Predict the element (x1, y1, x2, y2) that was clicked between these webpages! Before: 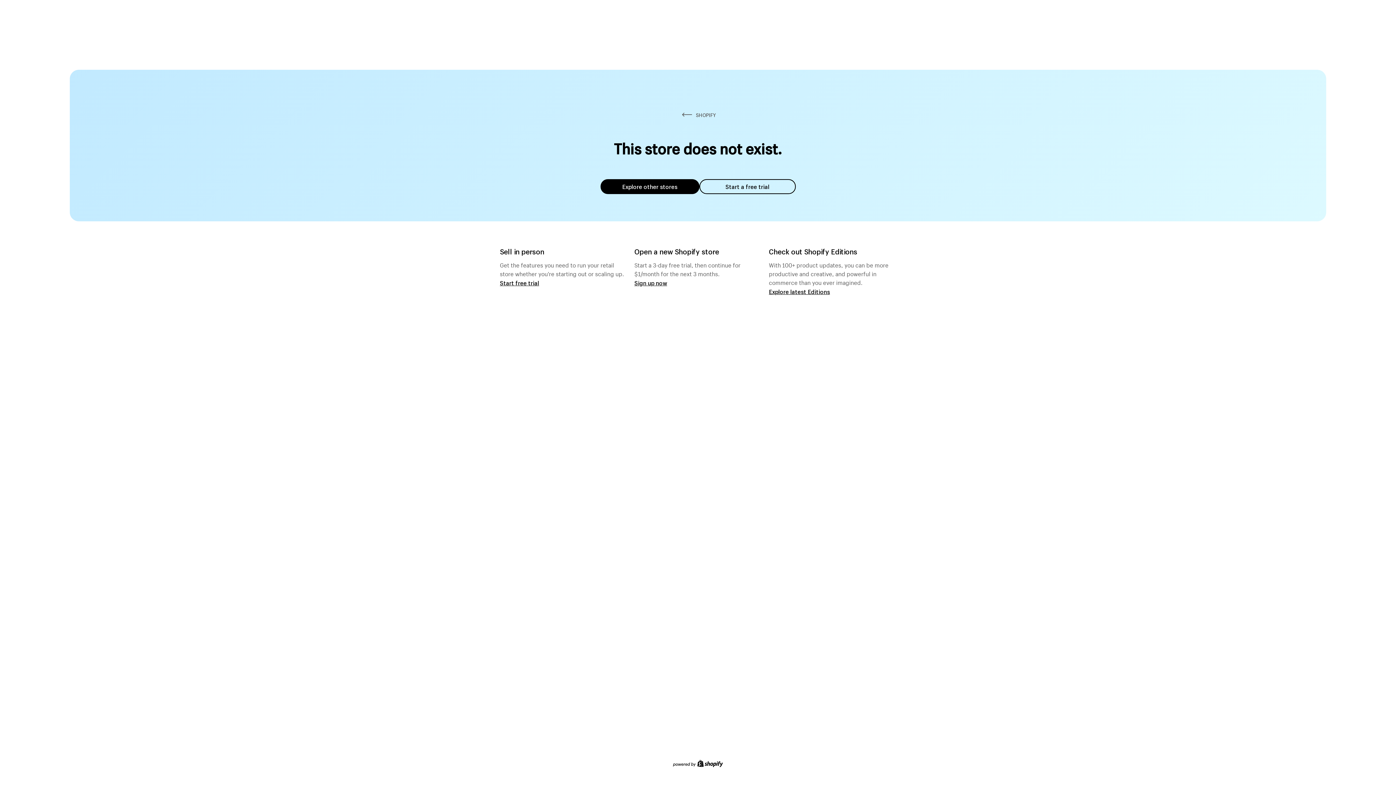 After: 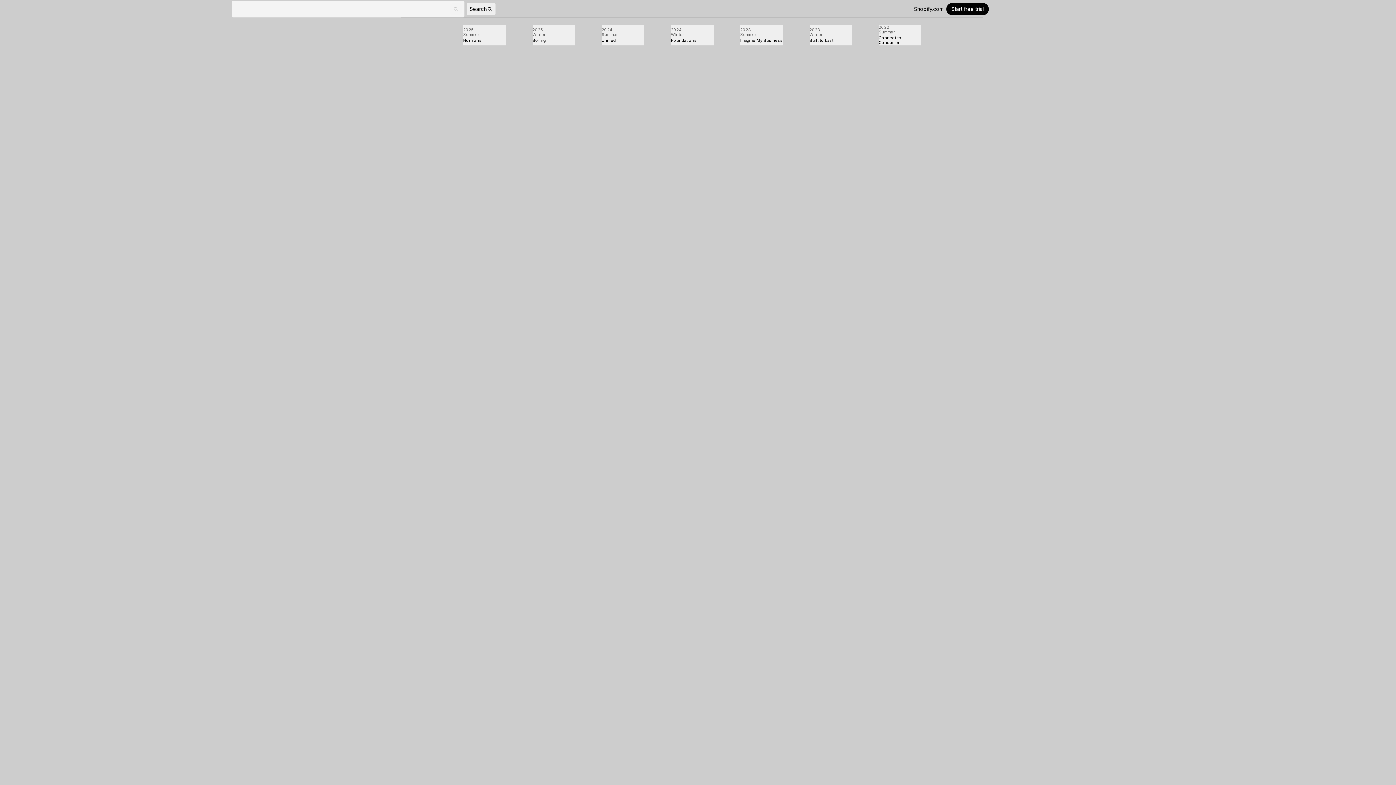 Action: bbox: (769, 287, 830, 295) label: Explore latest Editions